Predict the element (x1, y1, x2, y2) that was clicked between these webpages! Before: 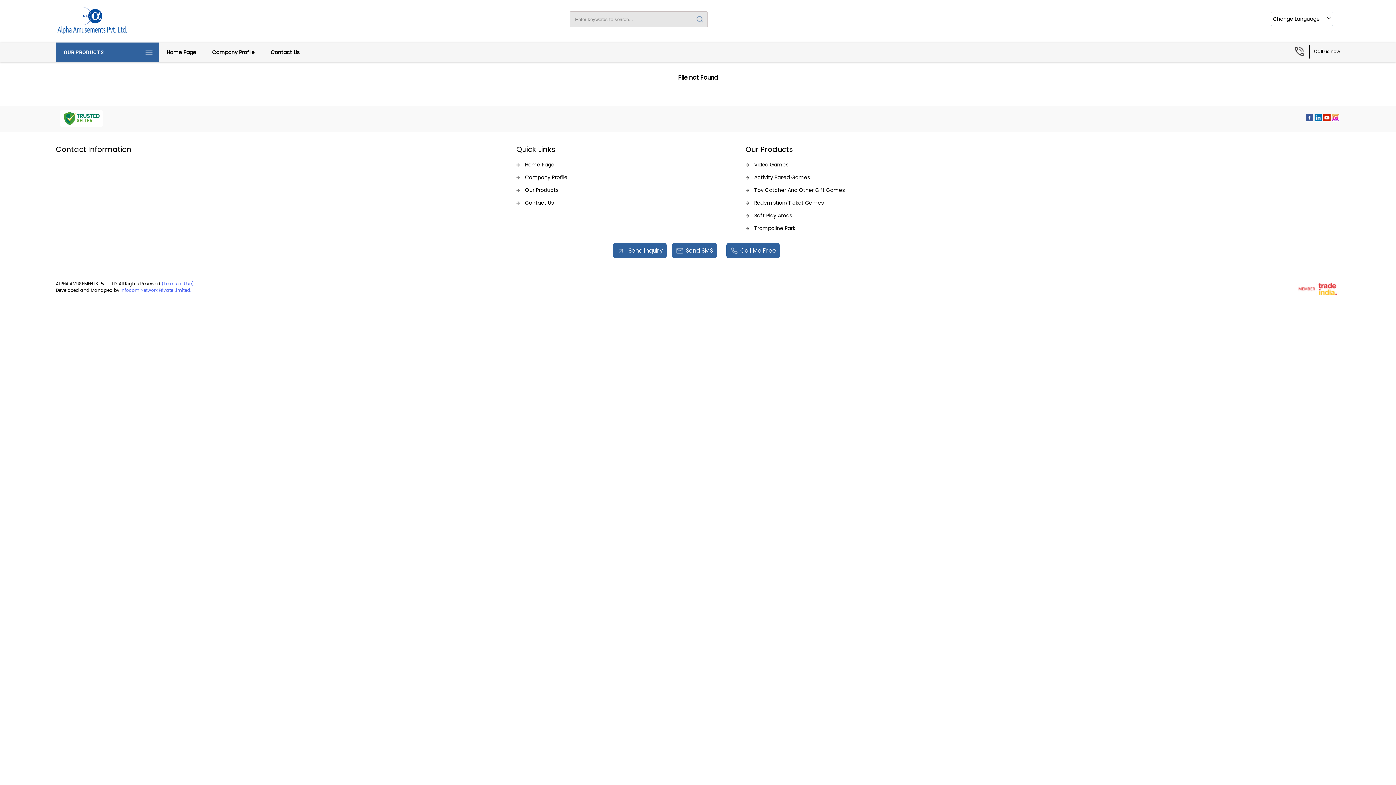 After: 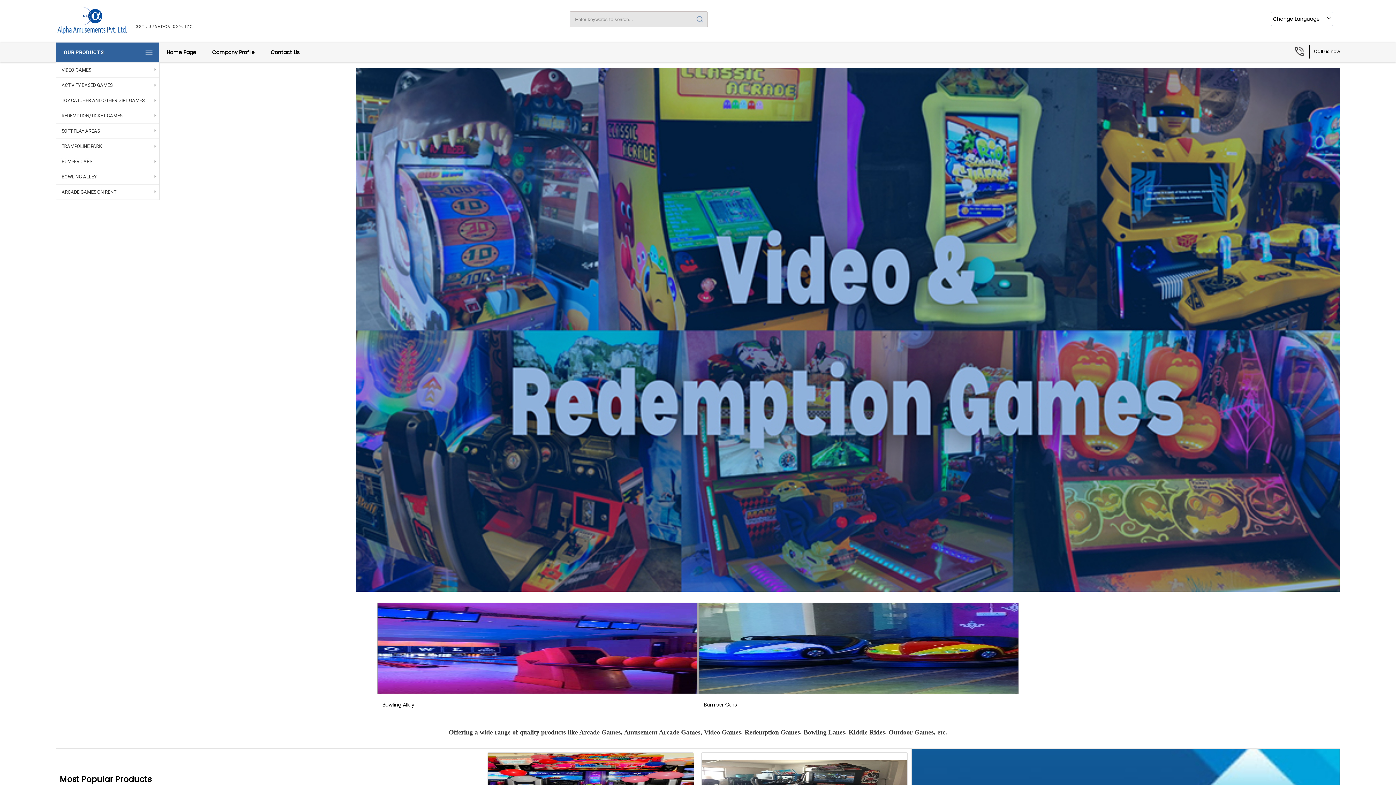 Action: bbox: (158, 42, 204, 62) label: Home Page